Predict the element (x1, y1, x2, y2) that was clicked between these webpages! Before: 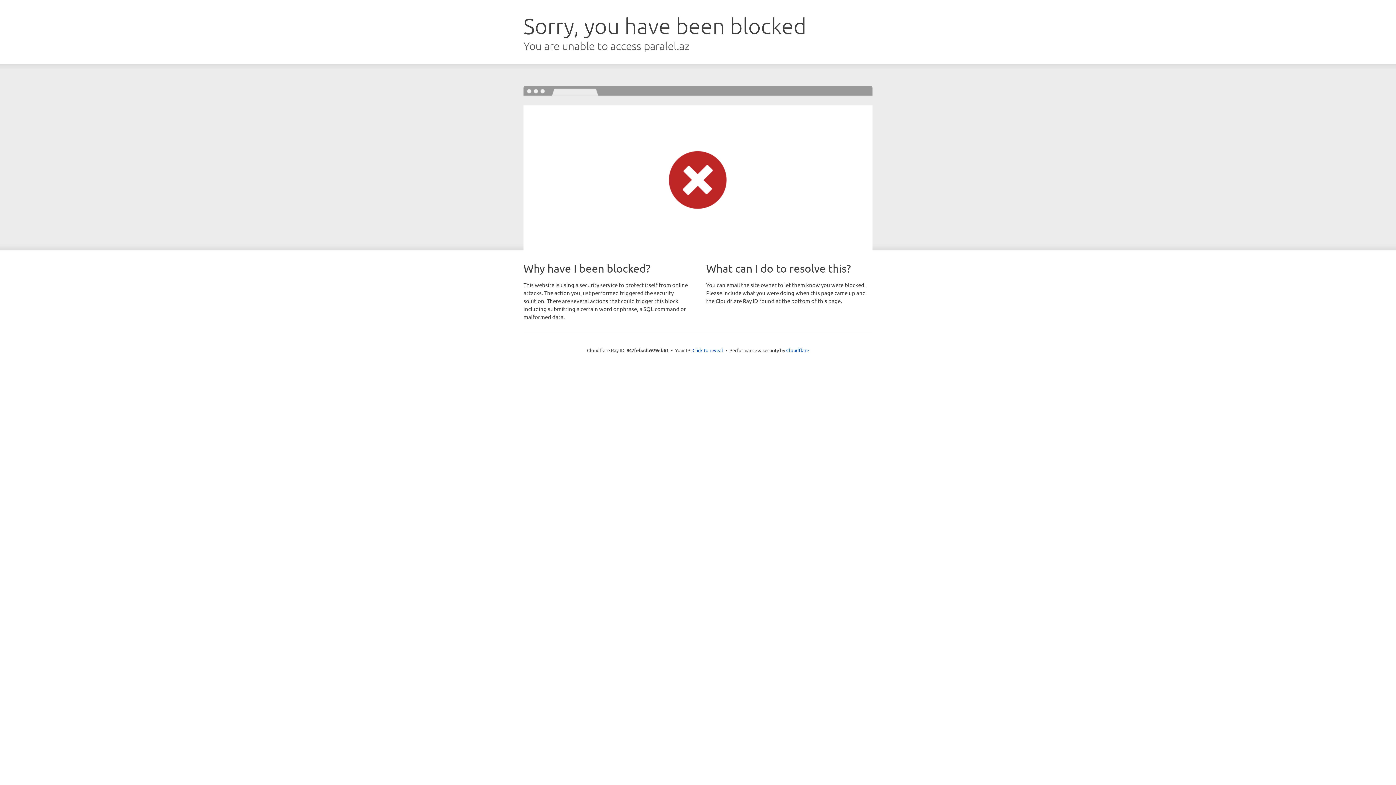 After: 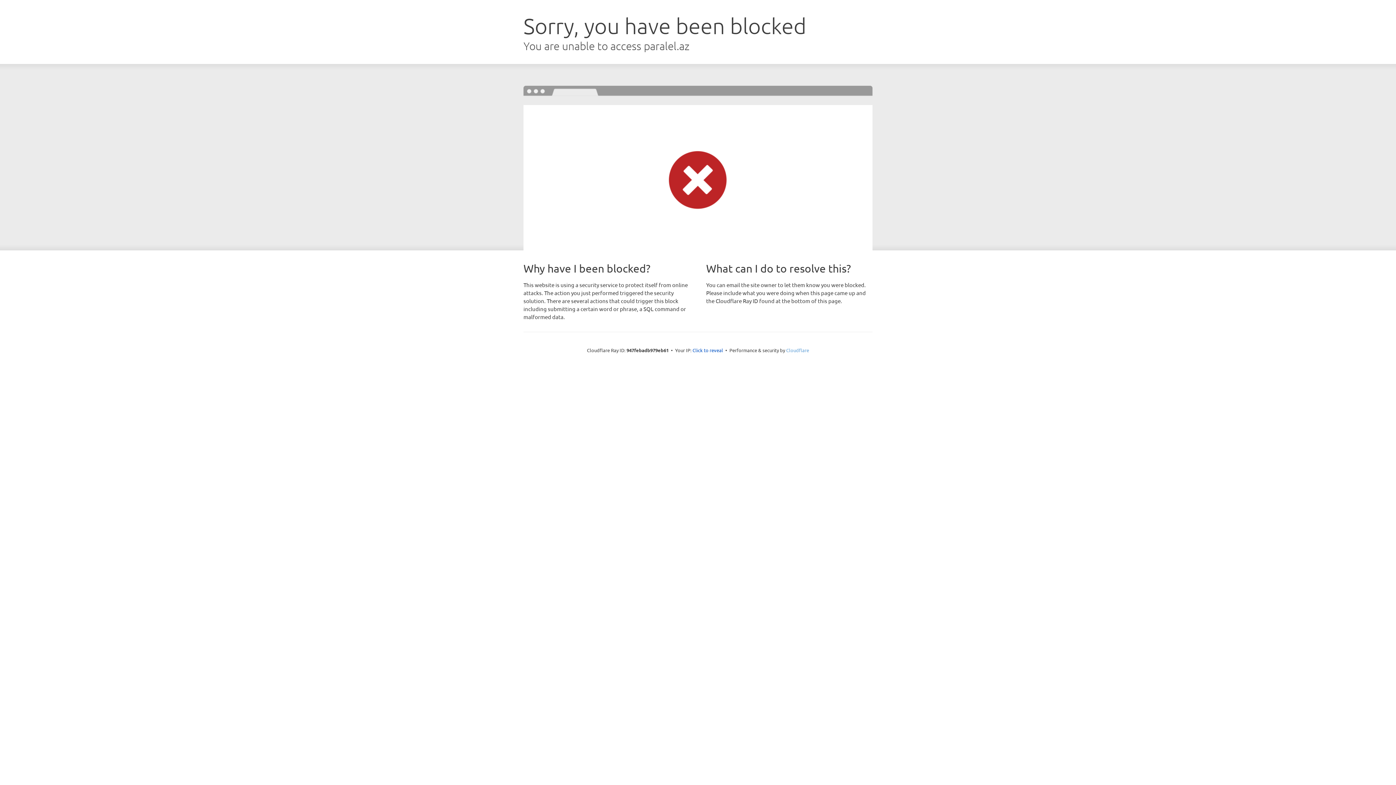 Action: bbox: (786, 347, 809, 353) label: Cloudflare